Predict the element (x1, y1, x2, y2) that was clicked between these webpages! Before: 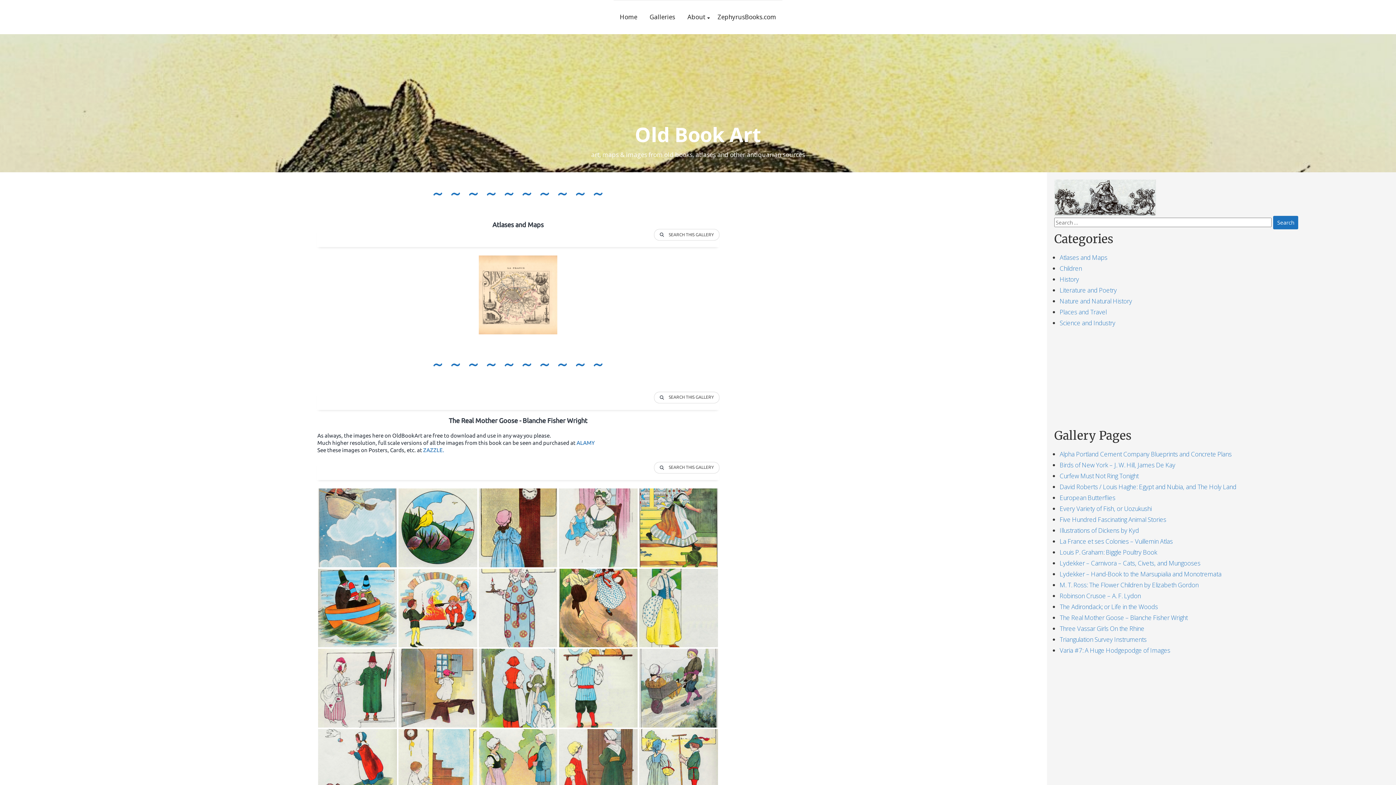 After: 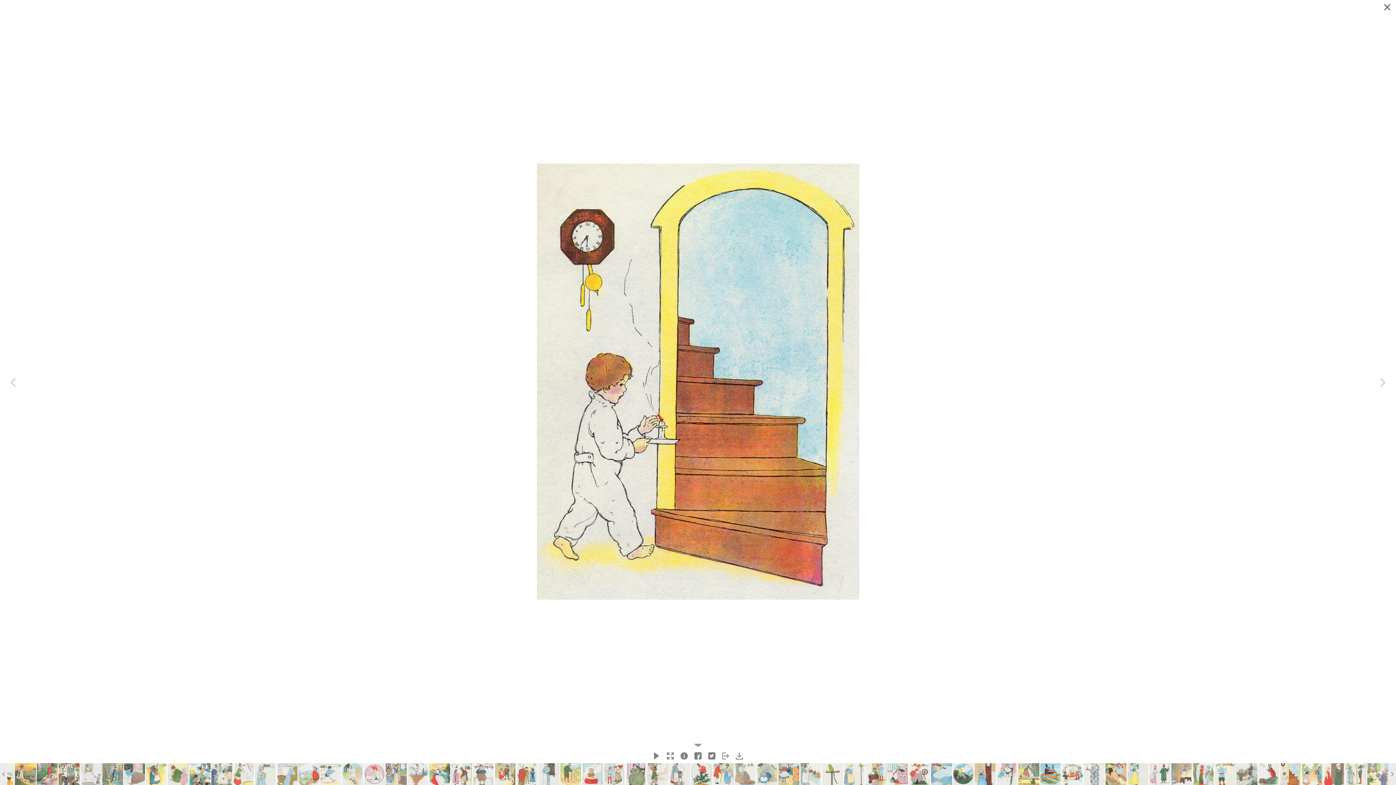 Action: bbox: (398, 729, 477, 808) label: Little Fred